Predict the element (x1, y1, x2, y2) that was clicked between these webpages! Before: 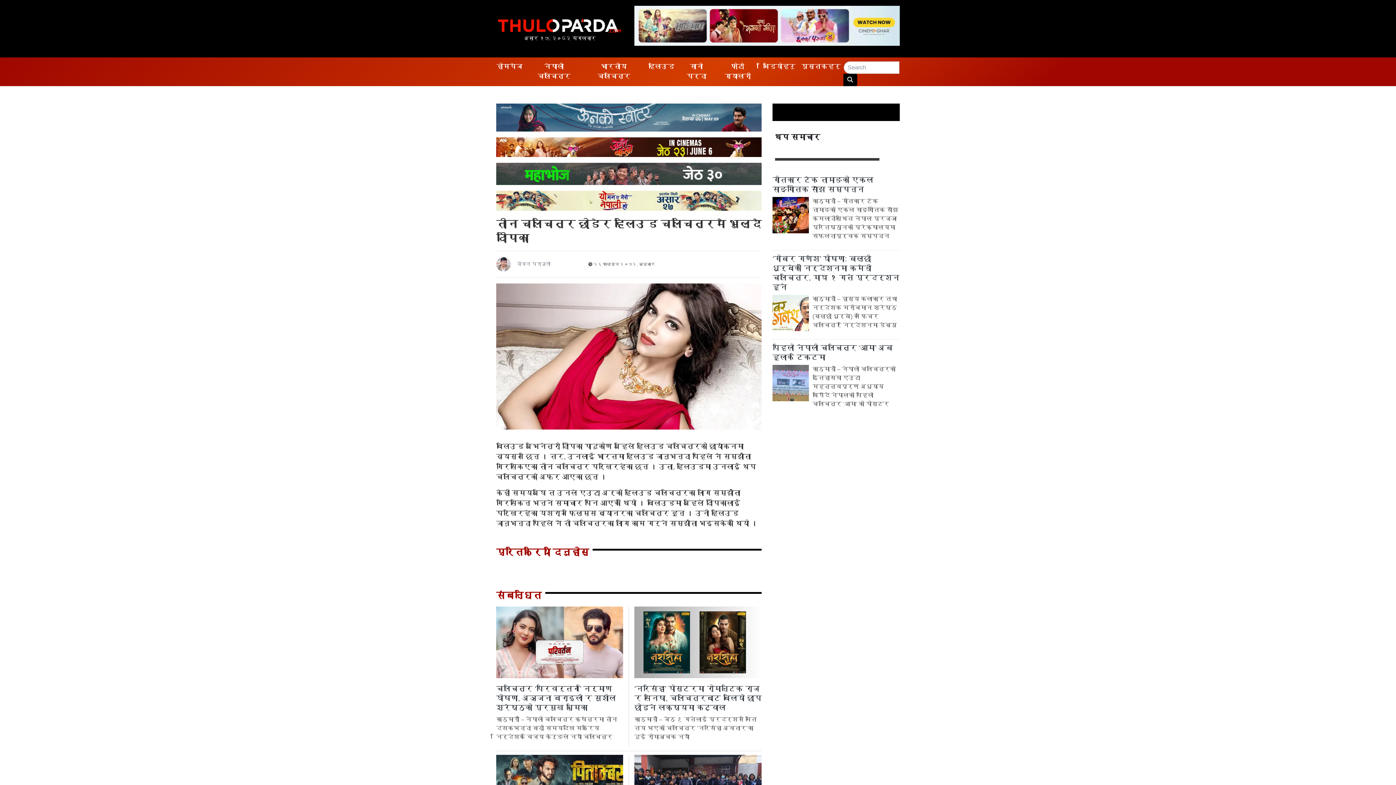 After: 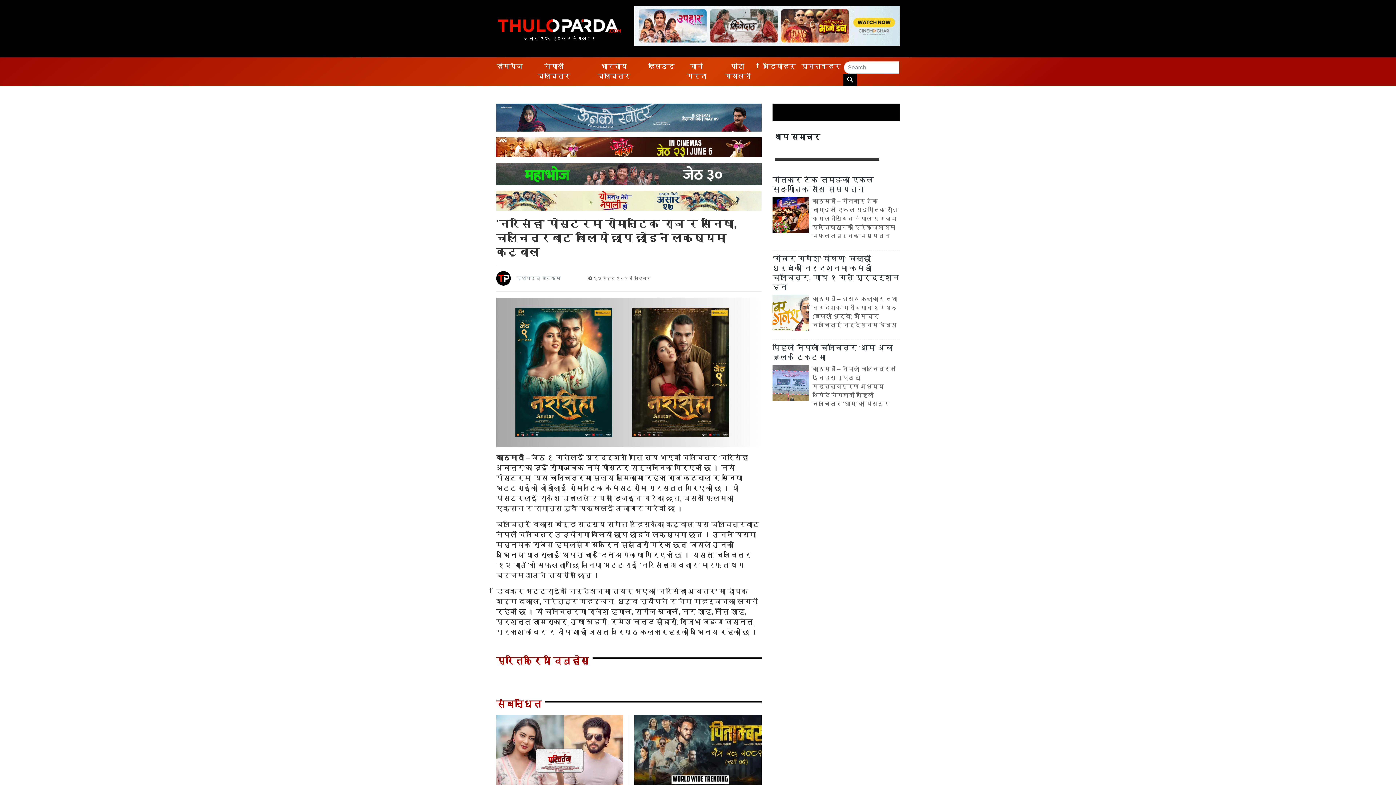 Action: label: ‘नरसिंहा’ पोस्टरमा रोमान्टिक राज र सनिषा, चलचित्रबाट बलियो छाप छोड्ने लक्ष्यमा कटुवाल

काठमाडौं – जेठ ९ गतेलाई प्रदर्शन मिति तय भएको चलचित्र ‘नरसिंहाः अवतार’का दुई रोमाञ्चक नयाँ bbox: (634, 639, 761, 741)